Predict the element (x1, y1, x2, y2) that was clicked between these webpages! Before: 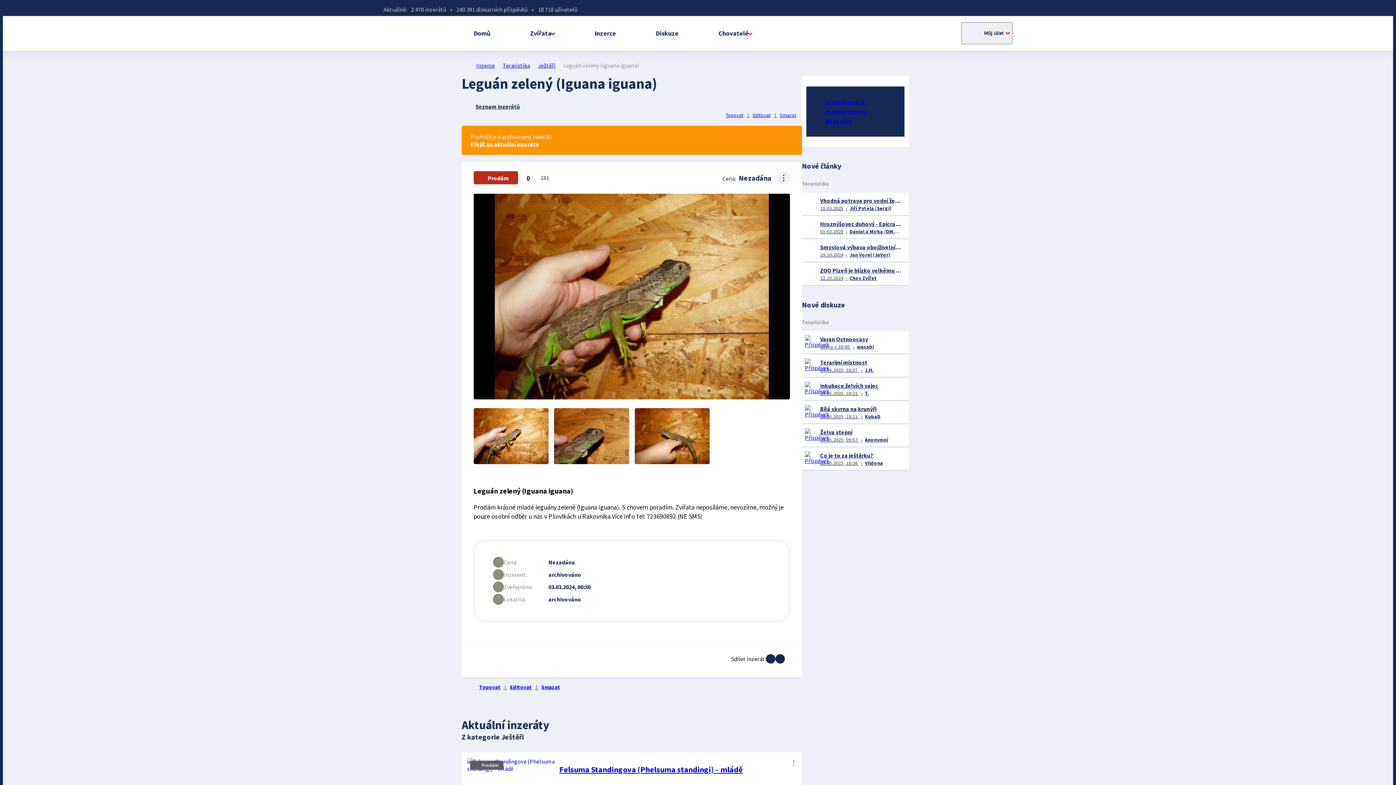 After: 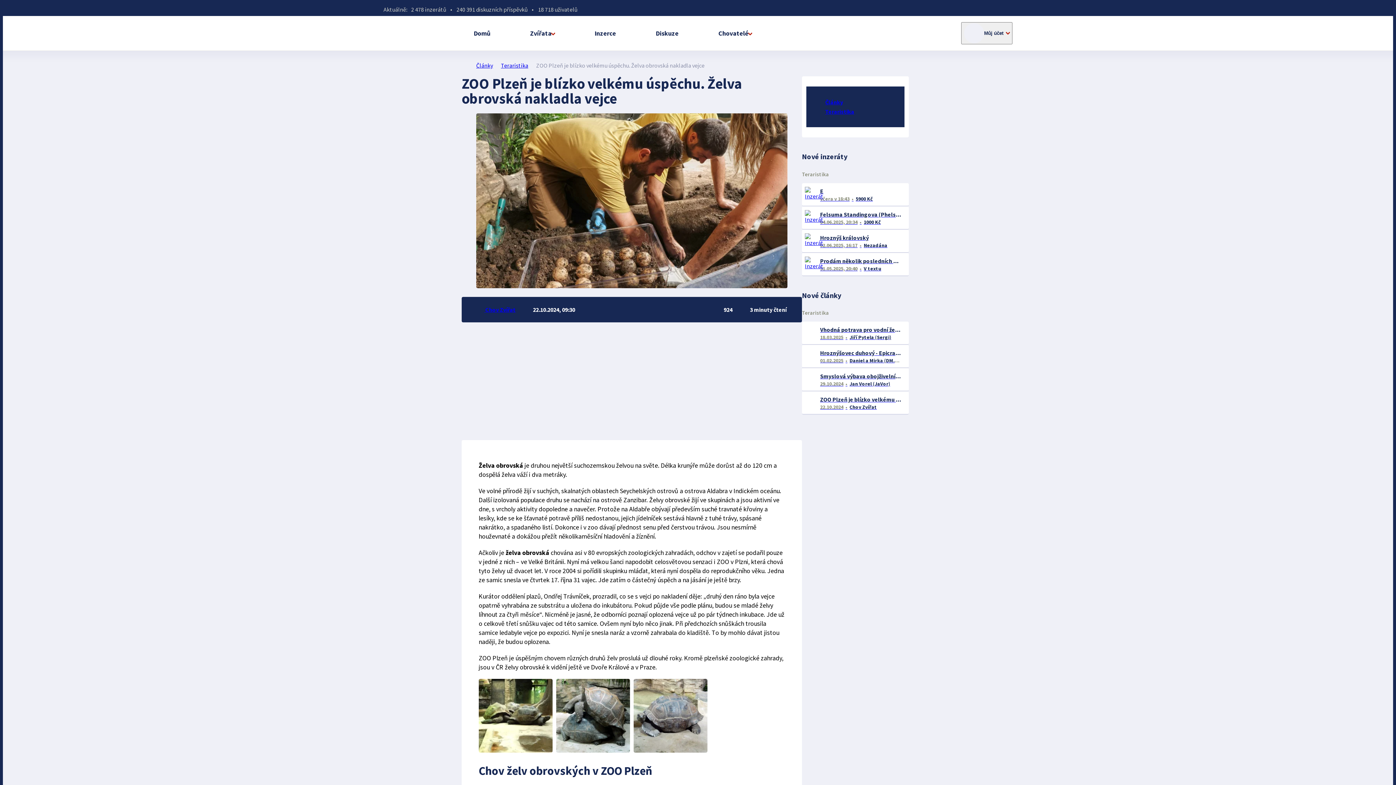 Action: label: ZOO Plzeň je blízko velkému úspěchu. Želva obrovská nakladla vejce
22.10.2024Chov Zvířat bbox: (802, 262, 909, 285)